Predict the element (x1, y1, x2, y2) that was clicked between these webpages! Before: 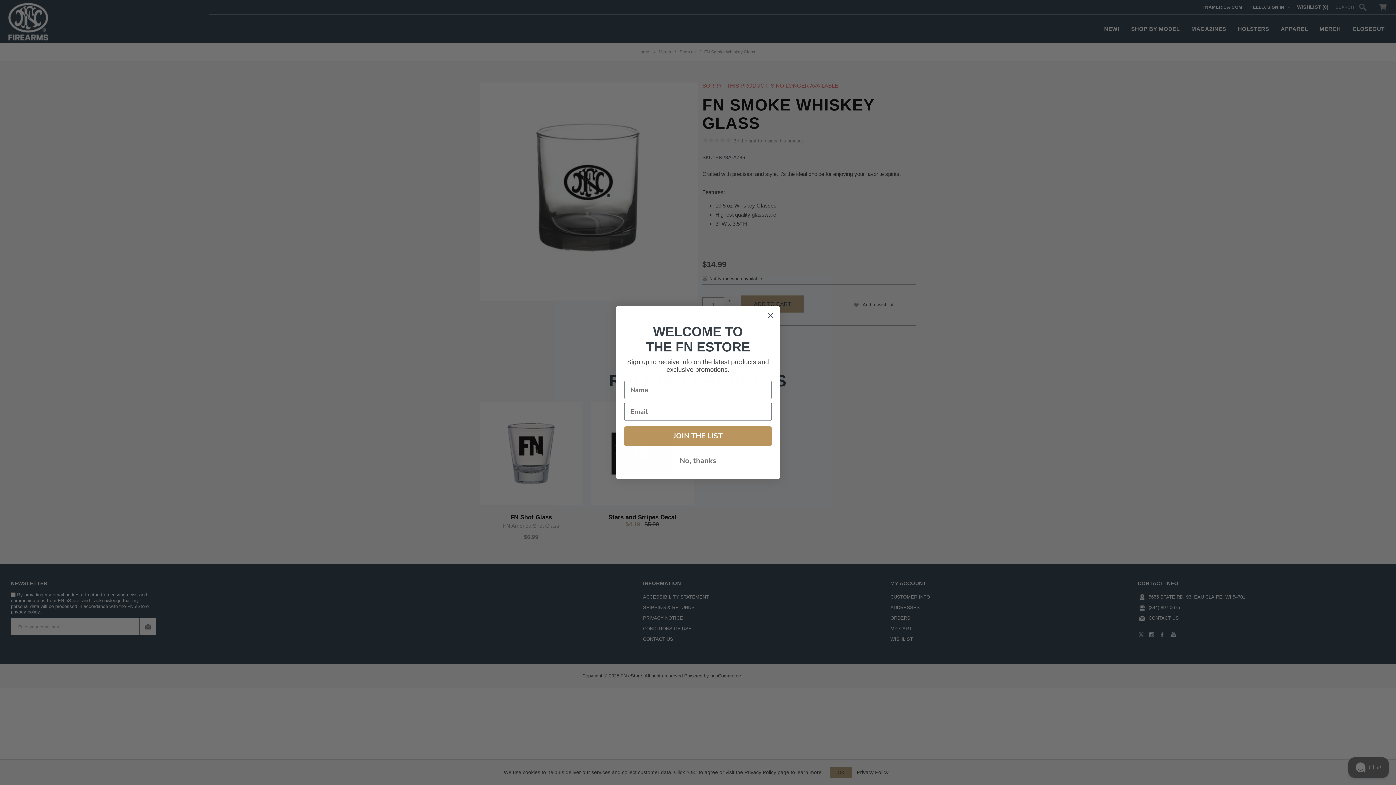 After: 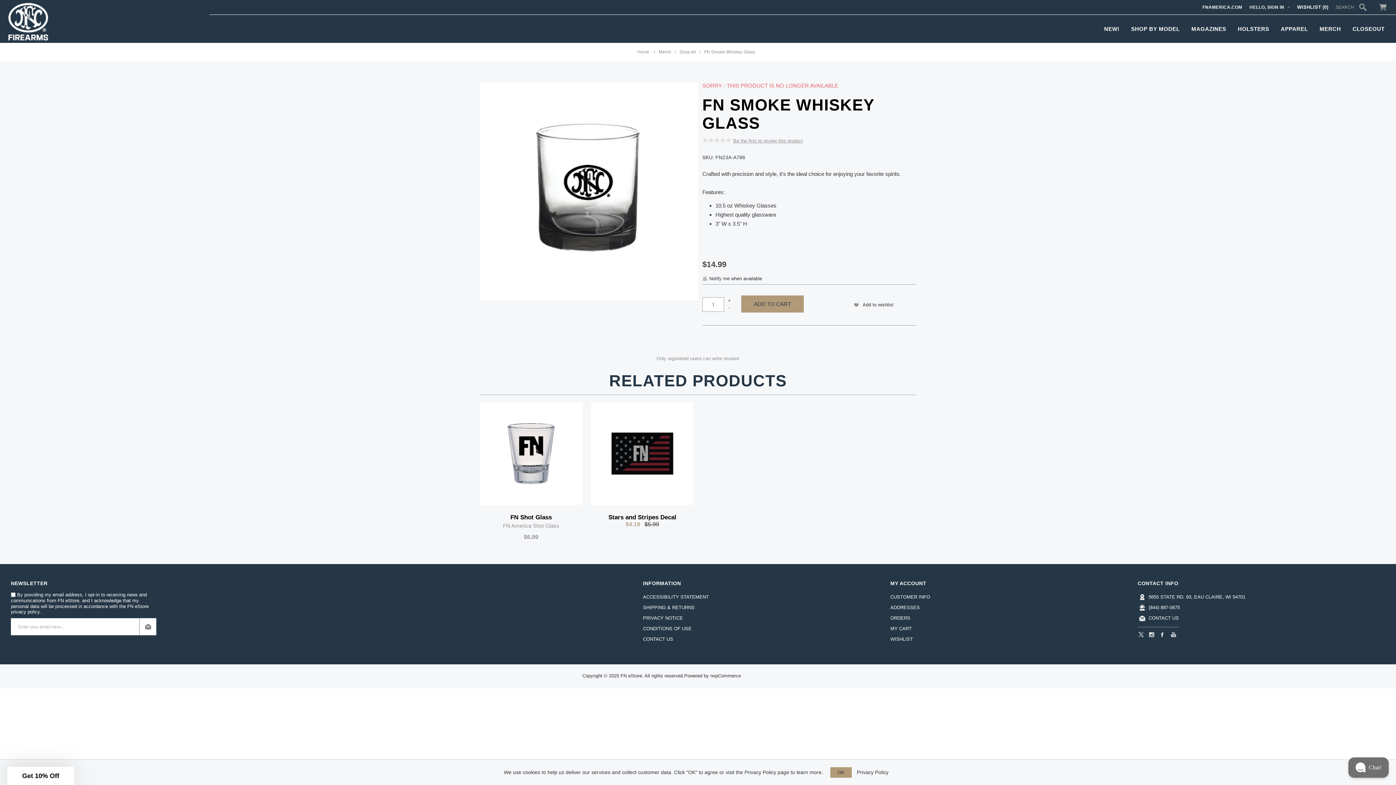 Action: label: Close dialog bbox: (764, 308, 777, 321)